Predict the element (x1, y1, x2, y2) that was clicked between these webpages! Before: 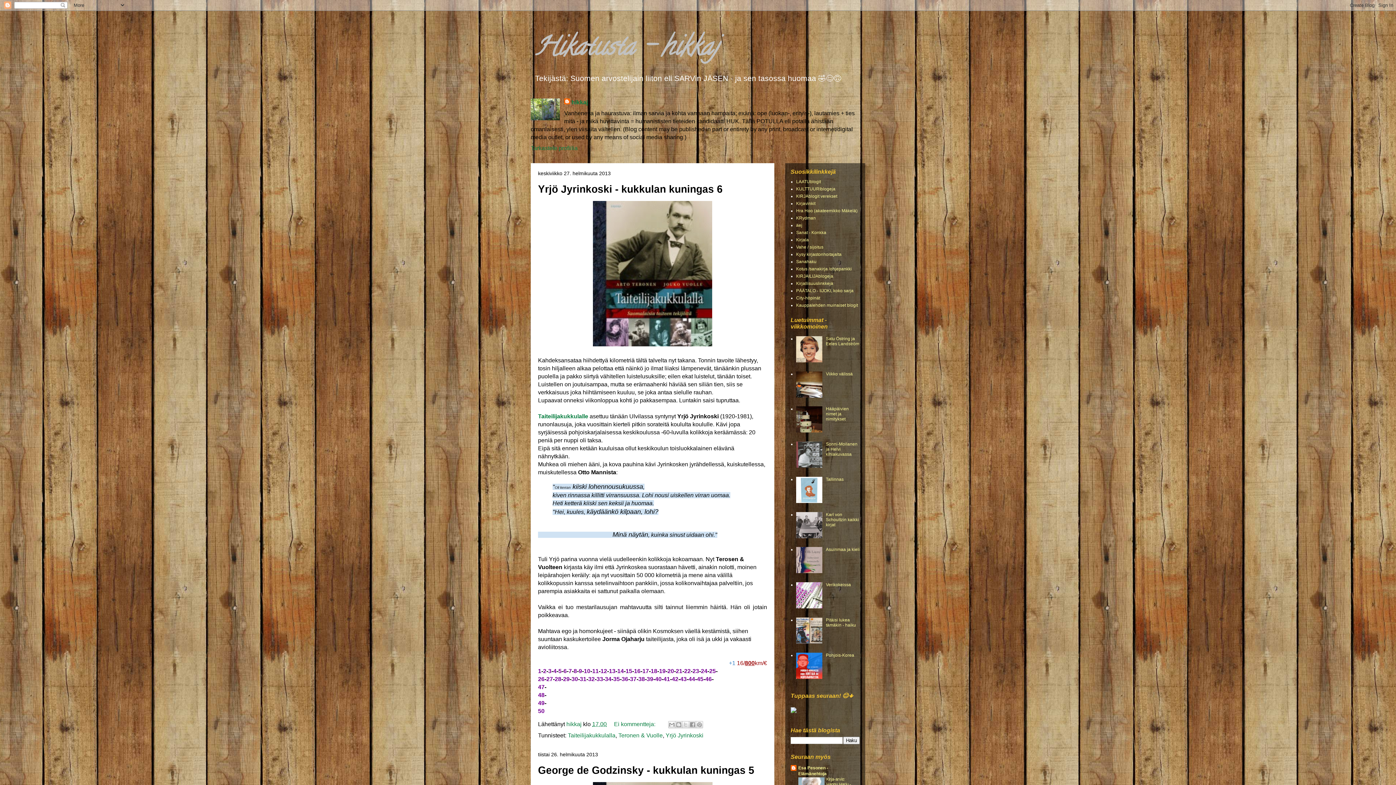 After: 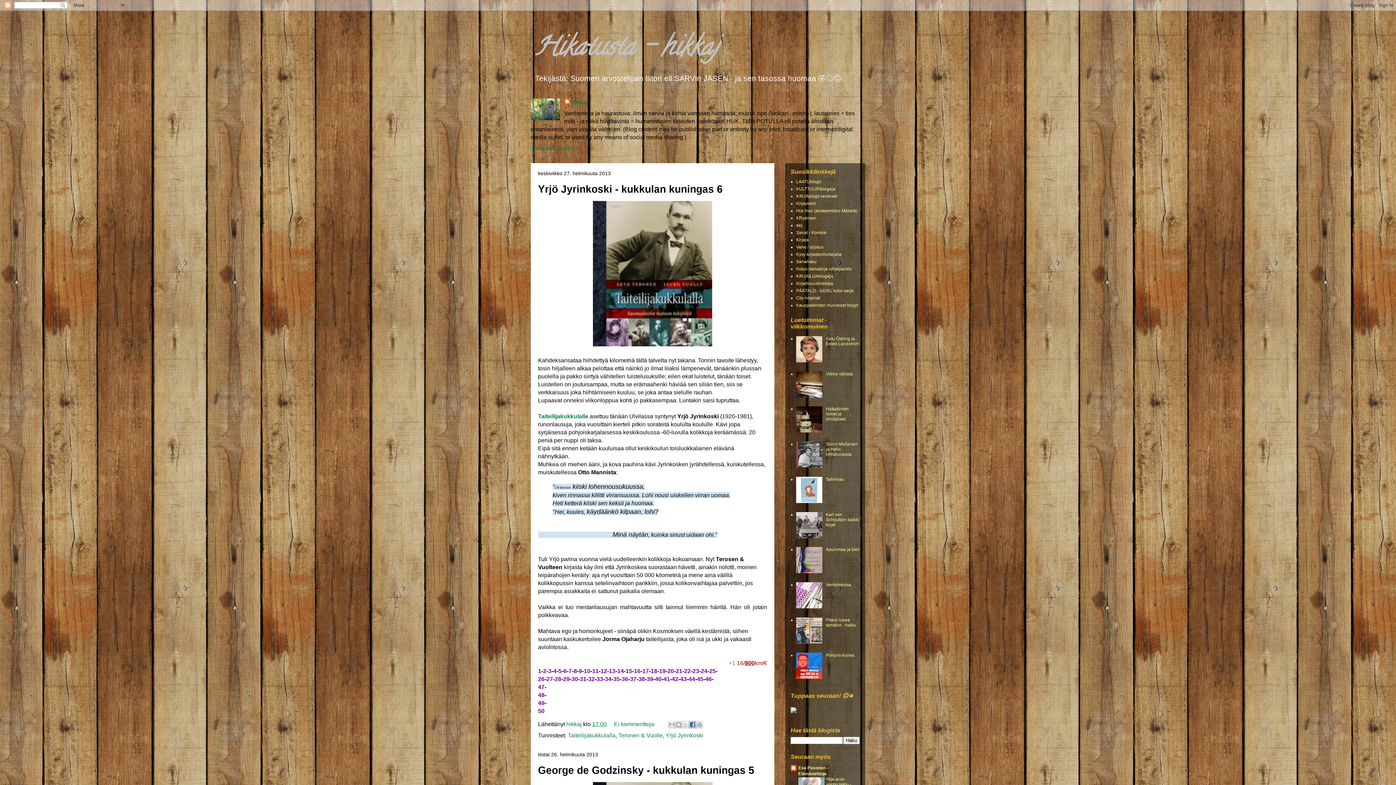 Action: label: Jaa Facebookiin bbox: (689, 721, 696, 728)